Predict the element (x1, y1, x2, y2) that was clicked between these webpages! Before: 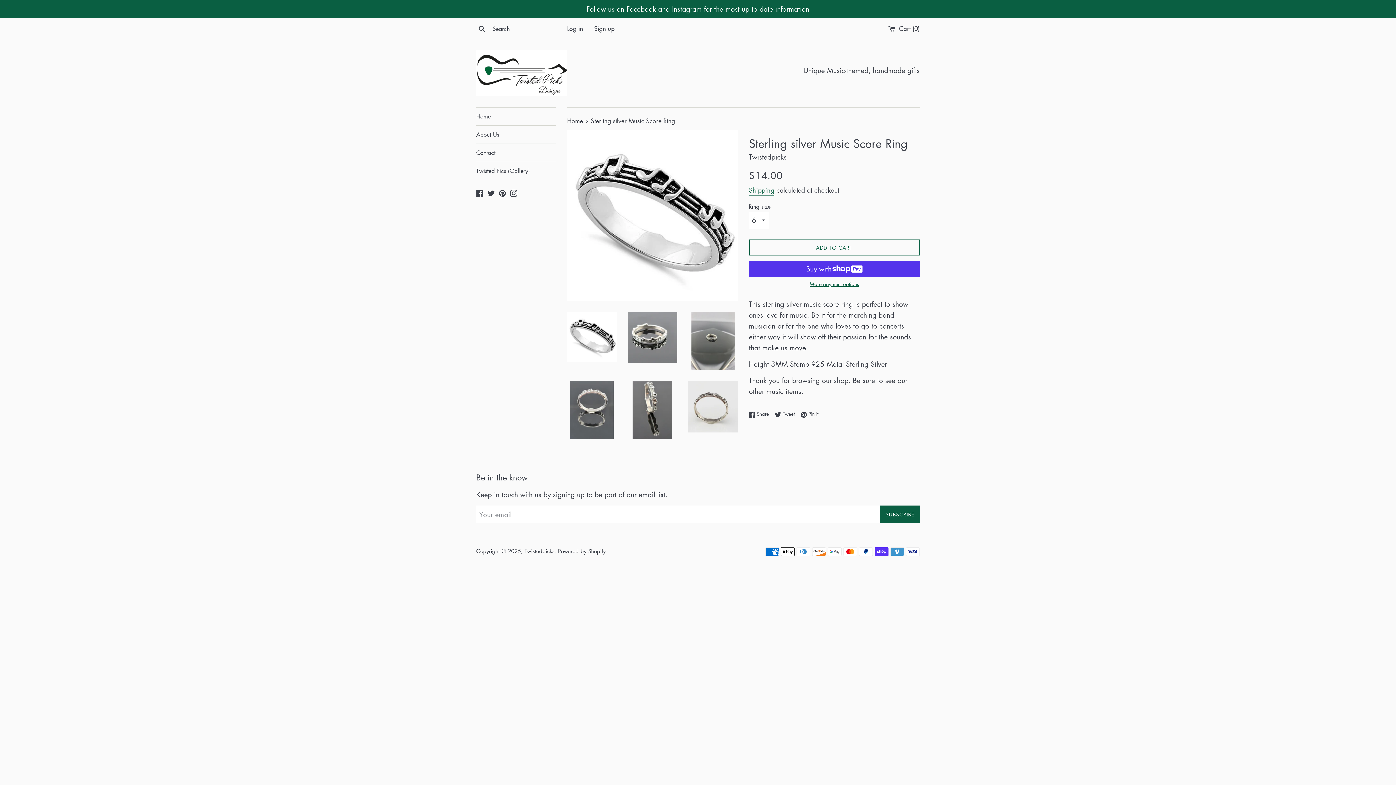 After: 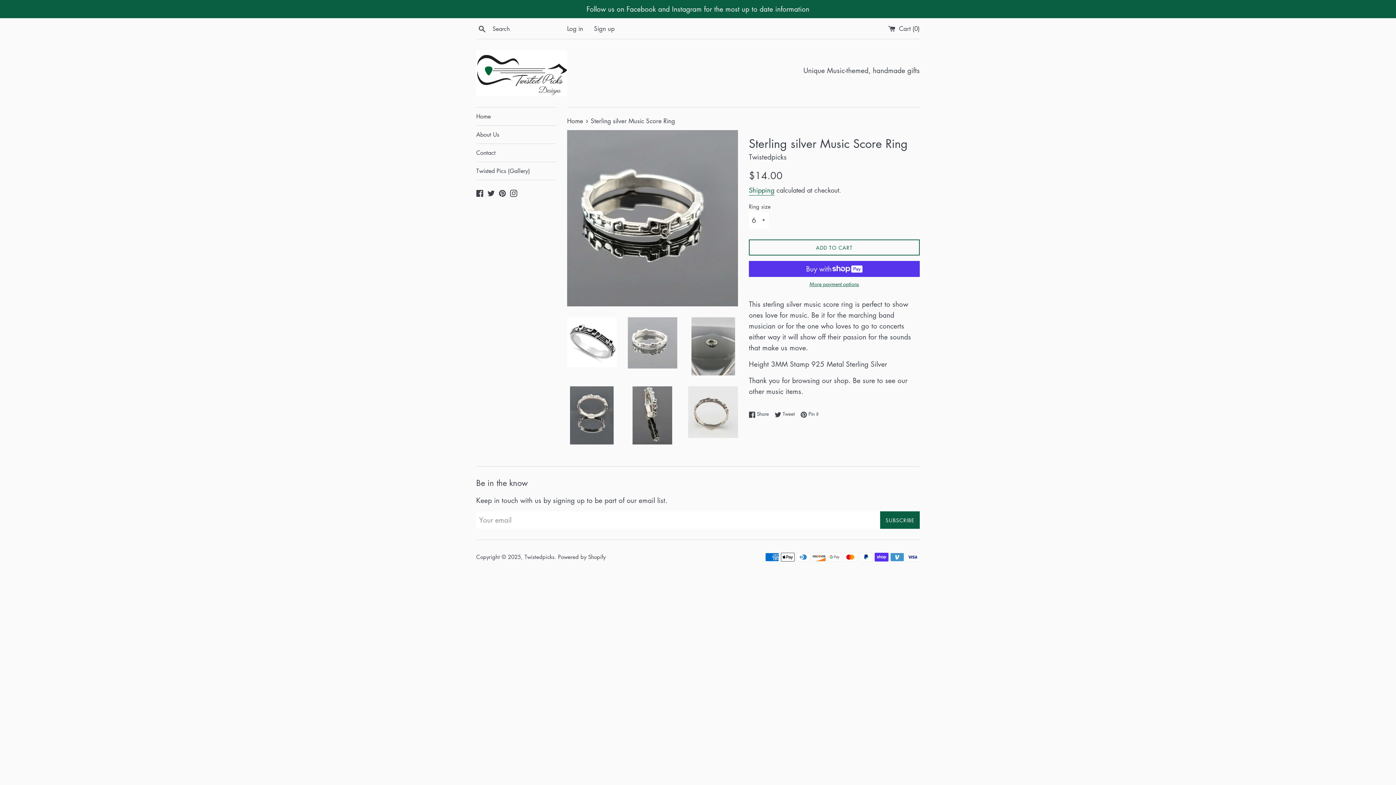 Action: bbox: (627, 312, 677, 363)